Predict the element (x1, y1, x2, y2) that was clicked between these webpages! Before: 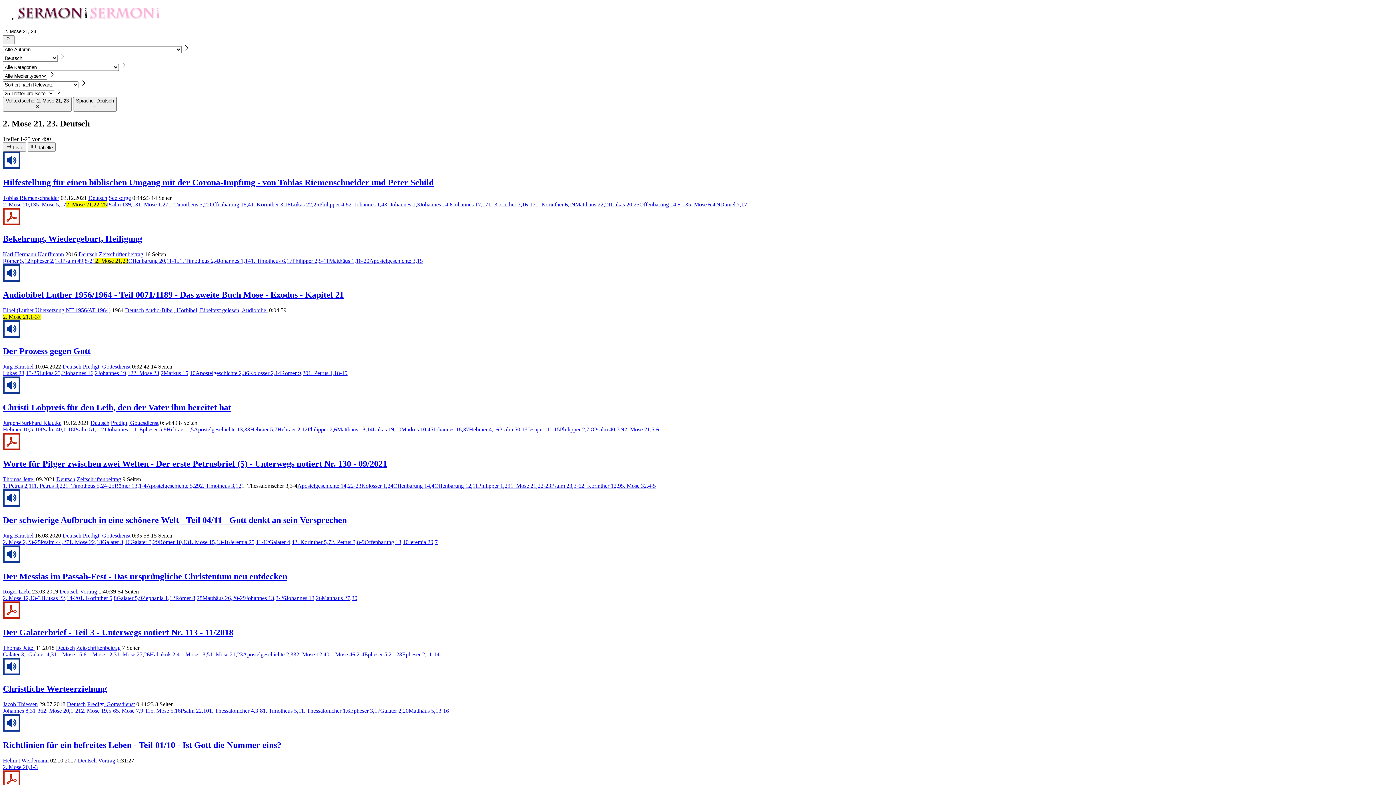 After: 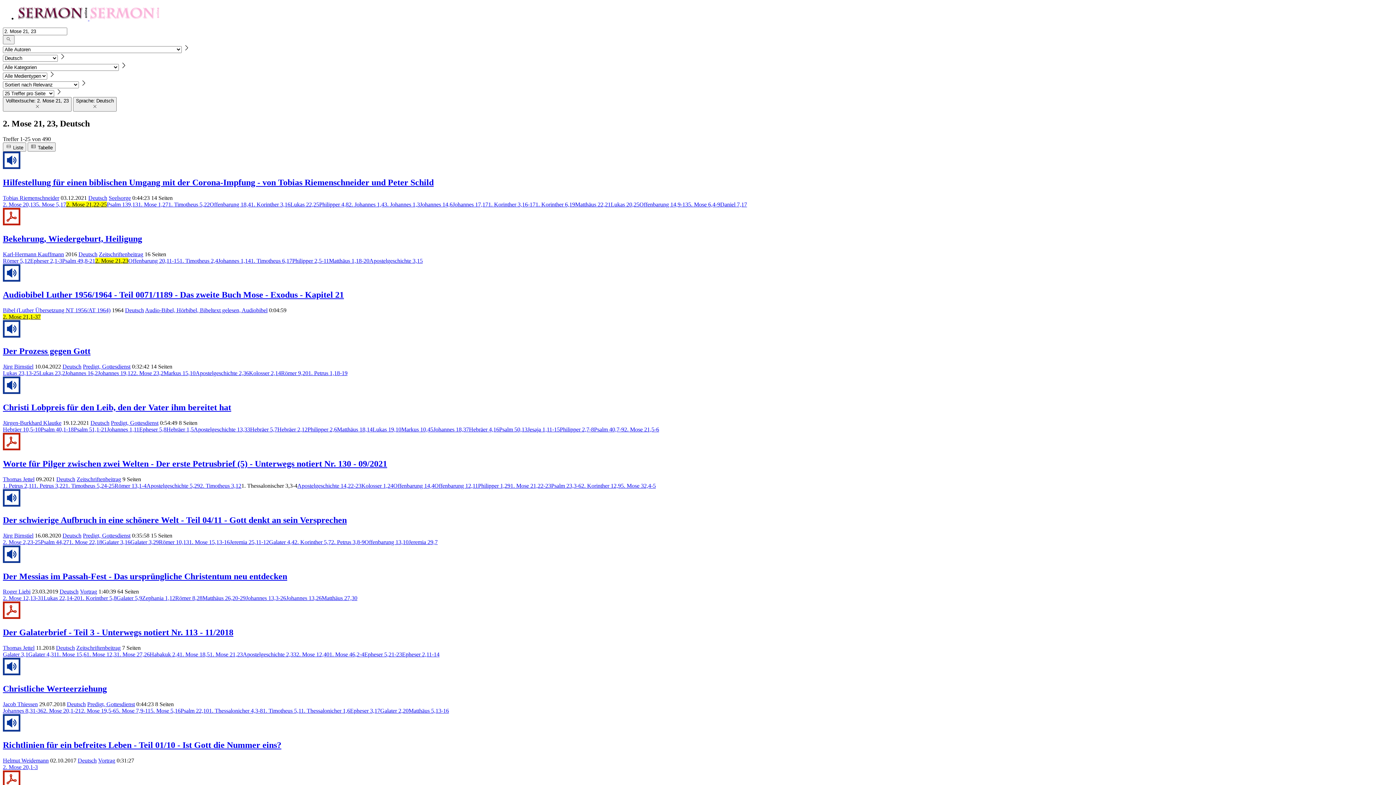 Action: label: 2. Petrus 3,8-9 bbox: (331, 539, 364, 545)